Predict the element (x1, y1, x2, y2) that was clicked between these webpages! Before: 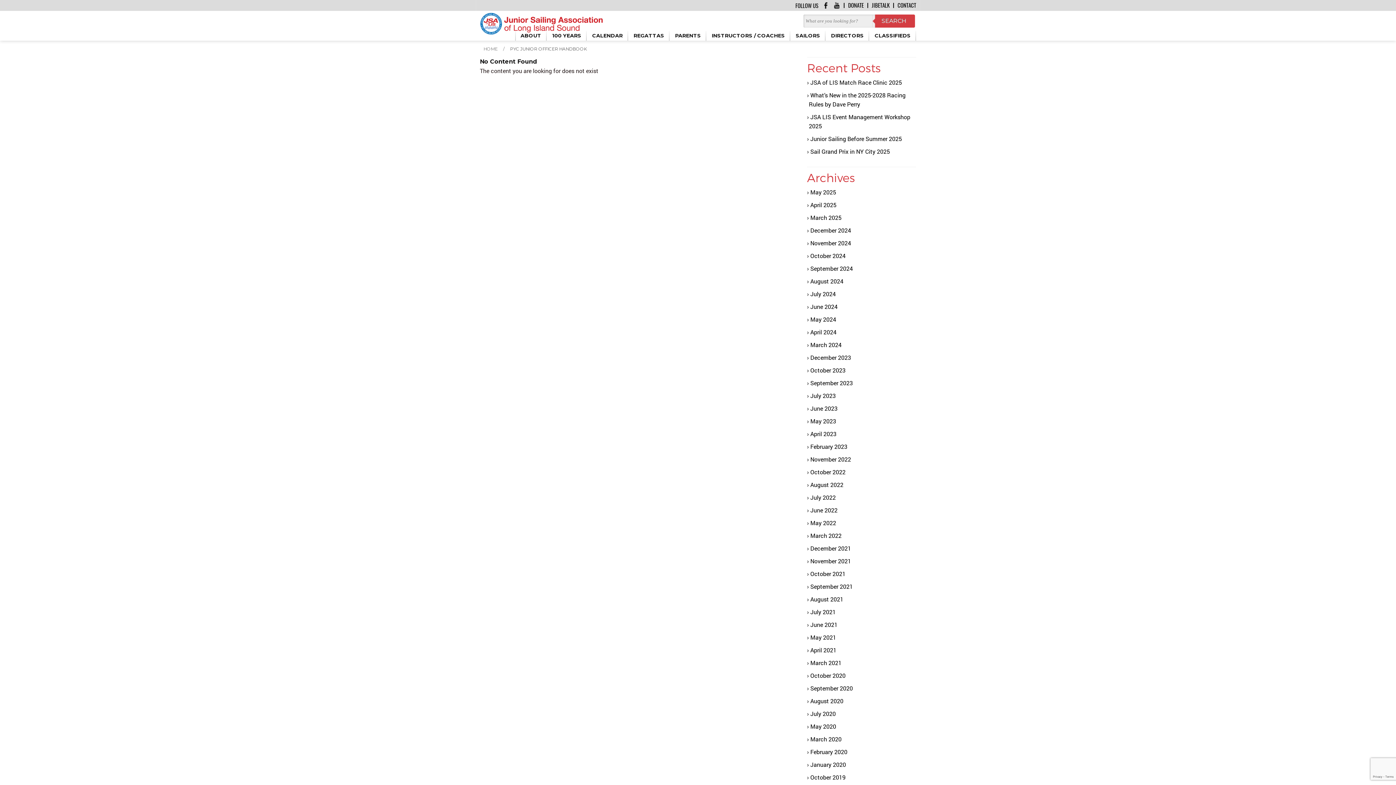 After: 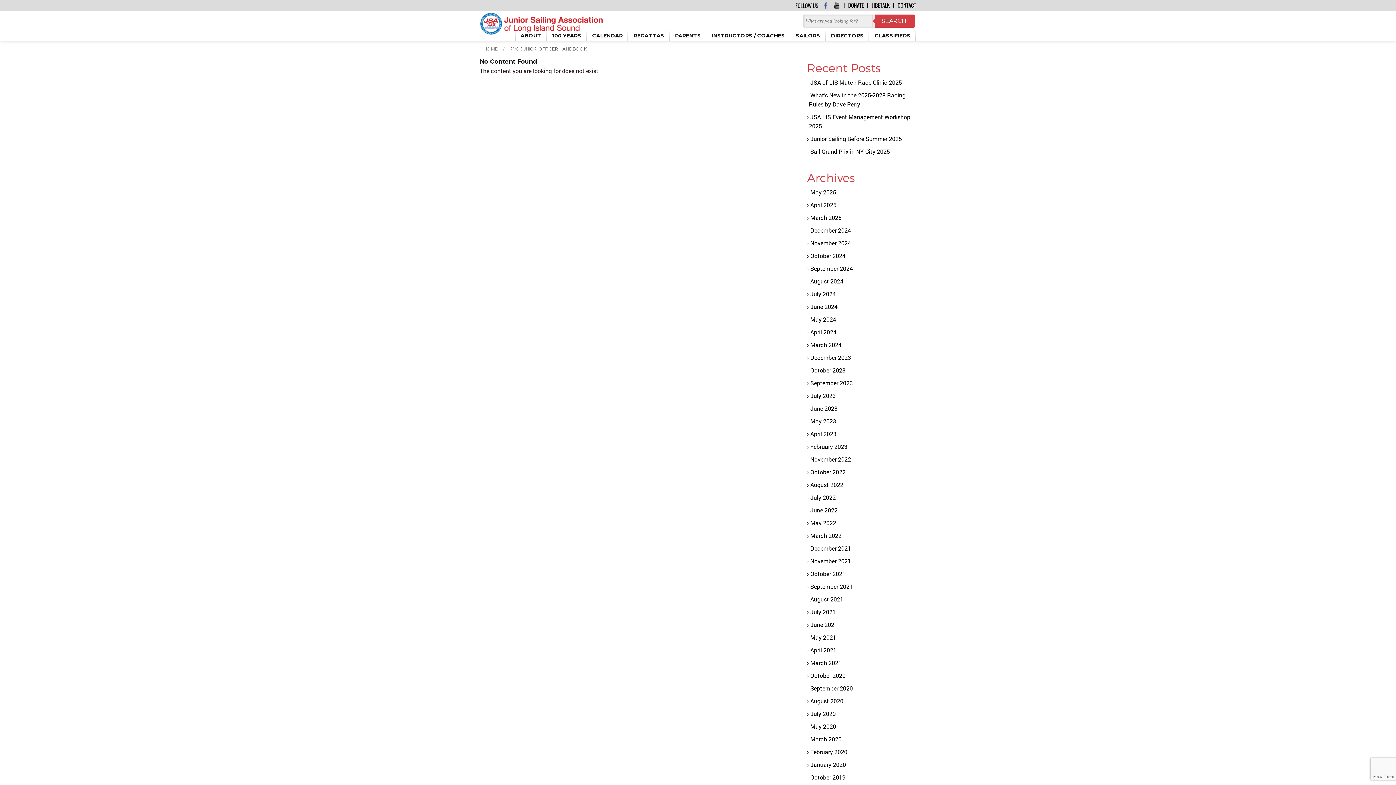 Action: bbox: (822, 2, 829, 8)